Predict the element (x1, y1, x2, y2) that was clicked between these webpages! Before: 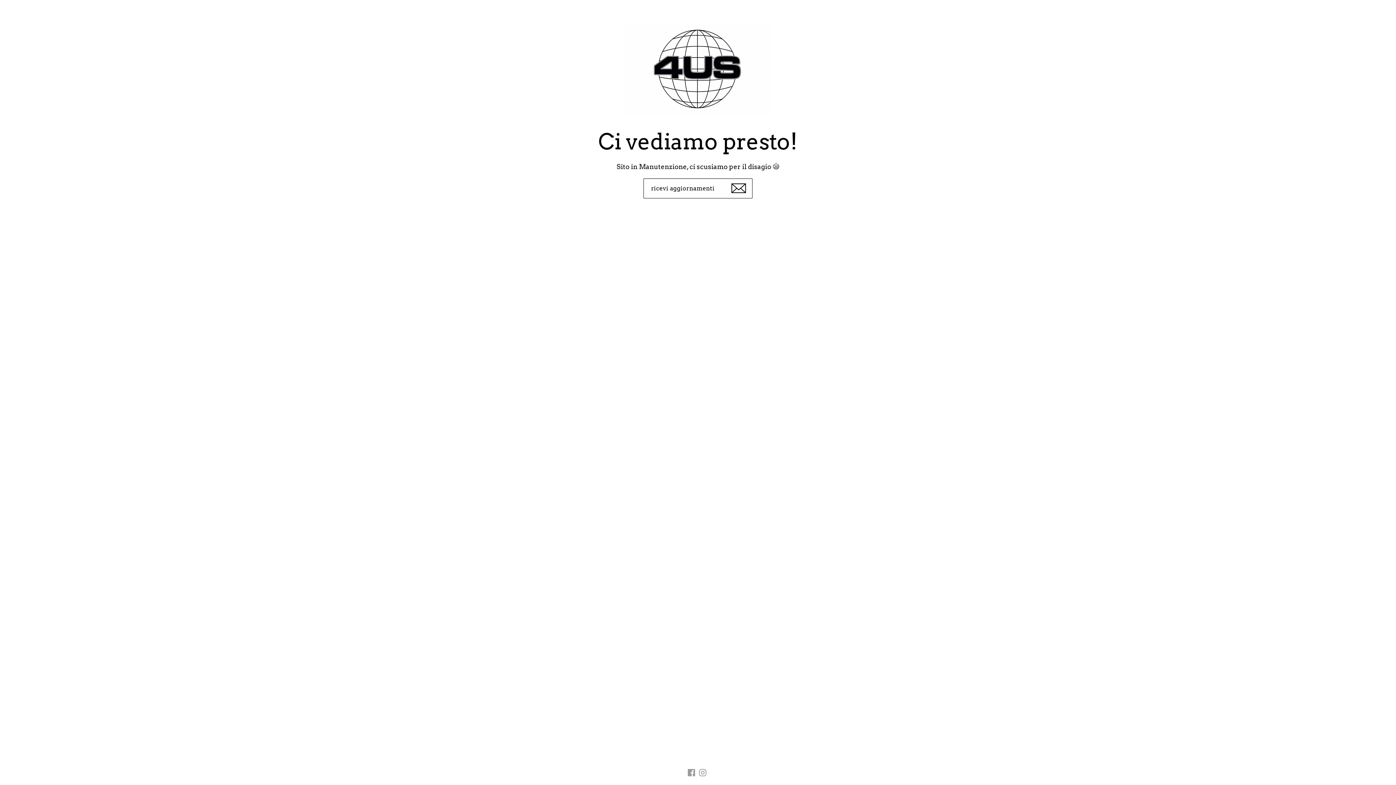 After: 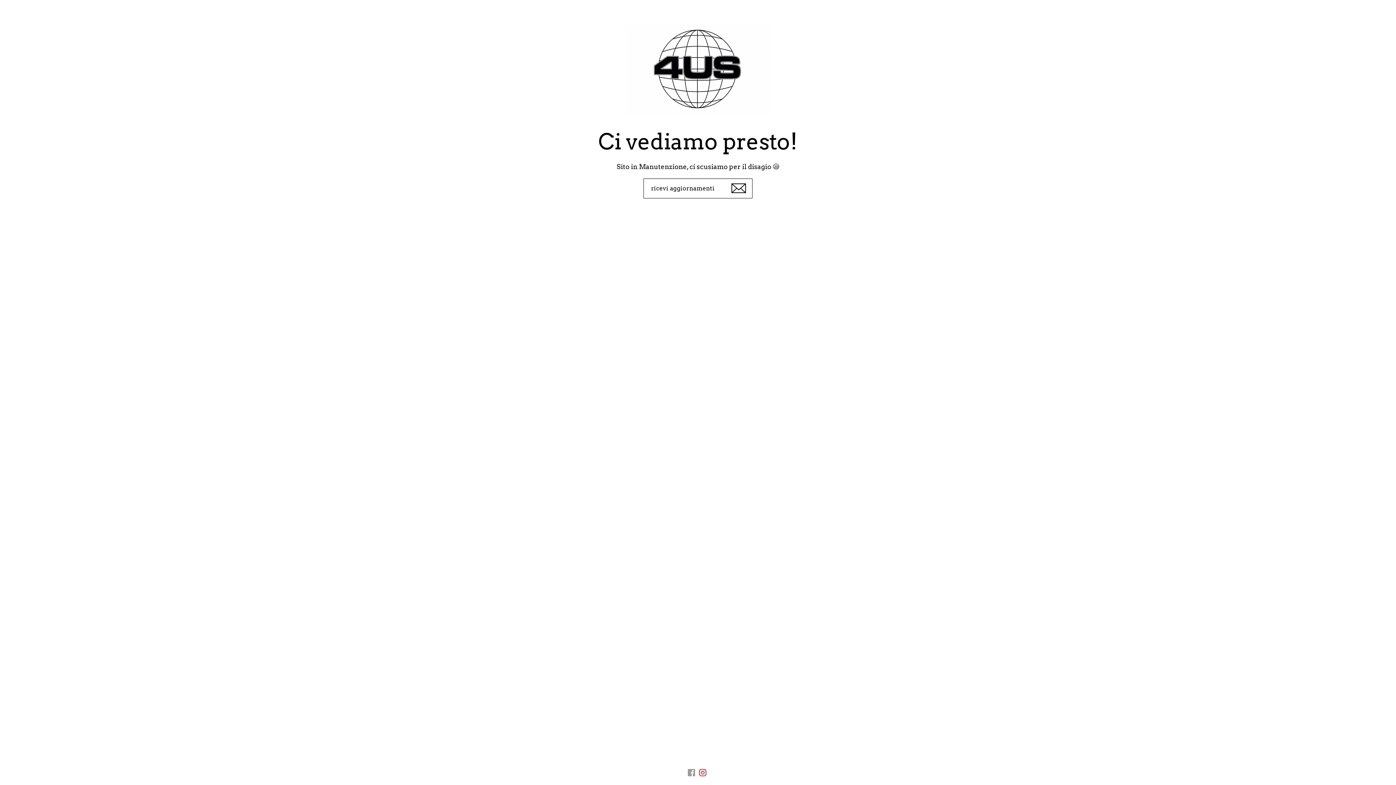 Action: bbox: (697, 757, 708, 763)